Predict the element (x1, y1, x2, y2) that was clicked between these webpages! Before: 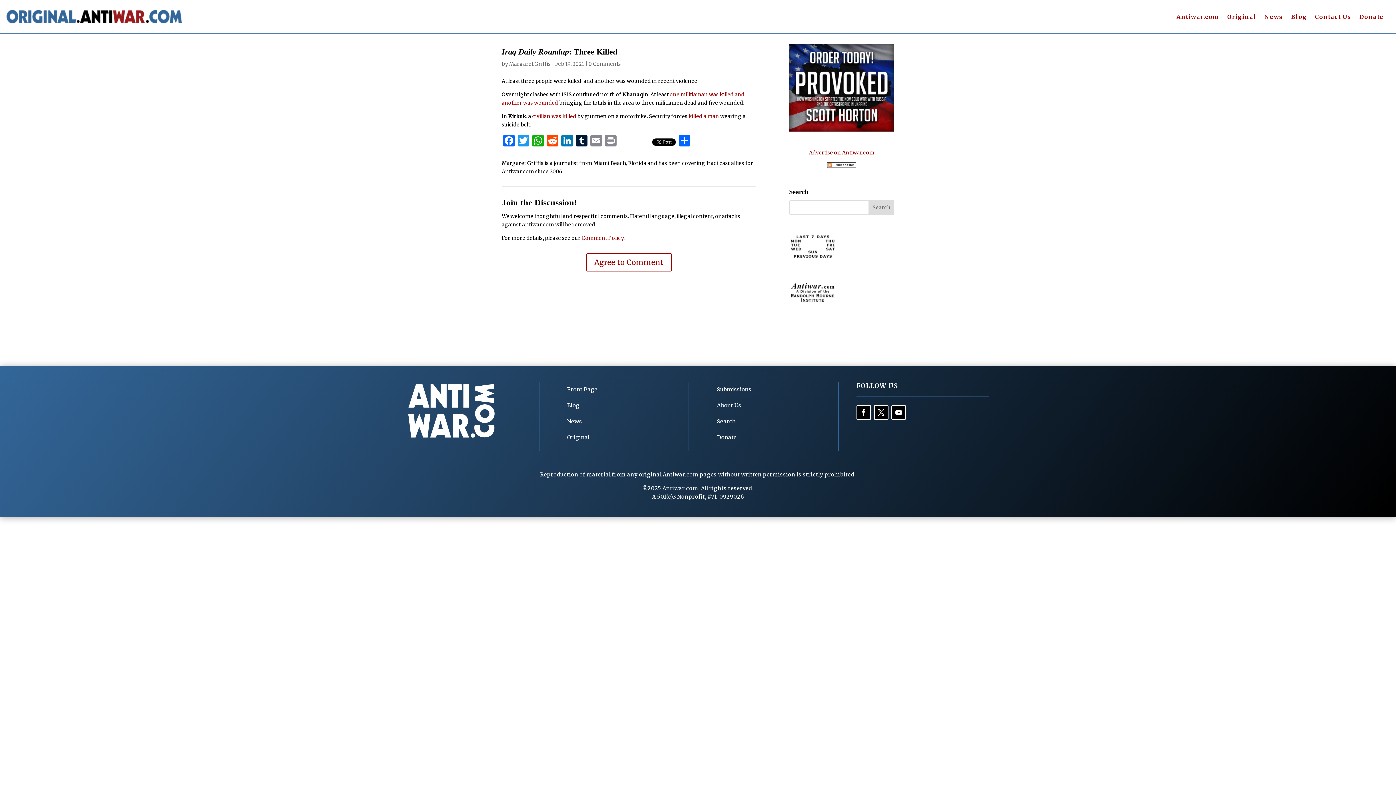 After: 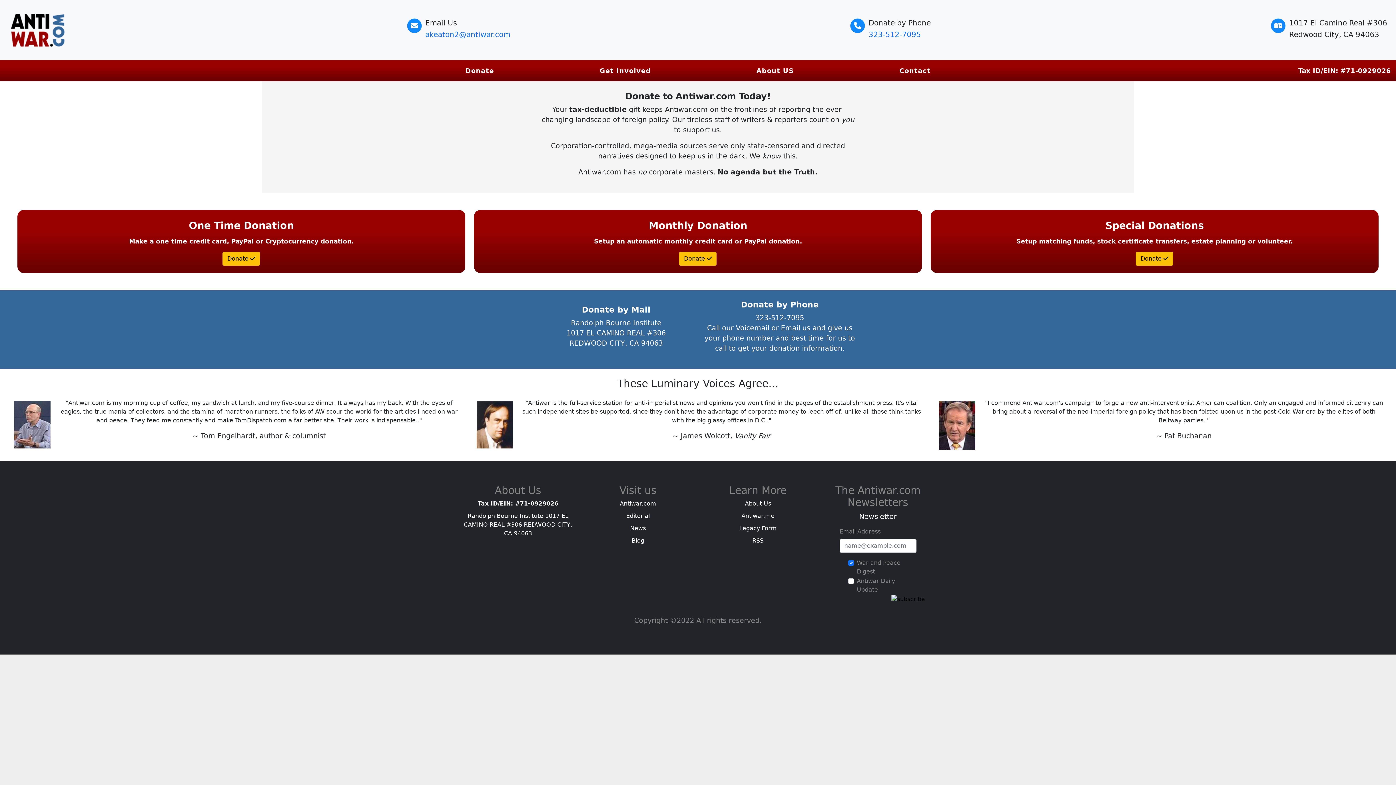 Action: label: Donate bbox: (1359, 14, 1384, 22)